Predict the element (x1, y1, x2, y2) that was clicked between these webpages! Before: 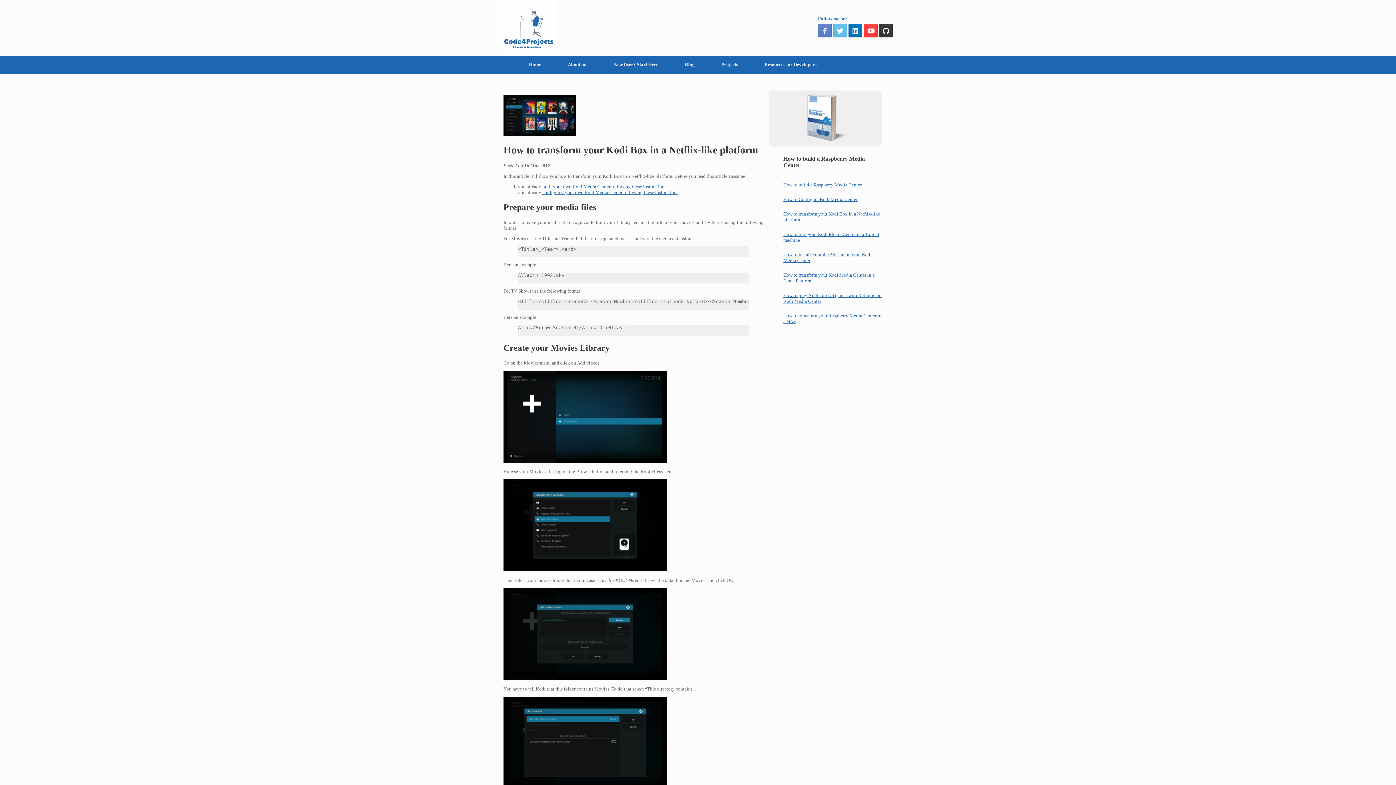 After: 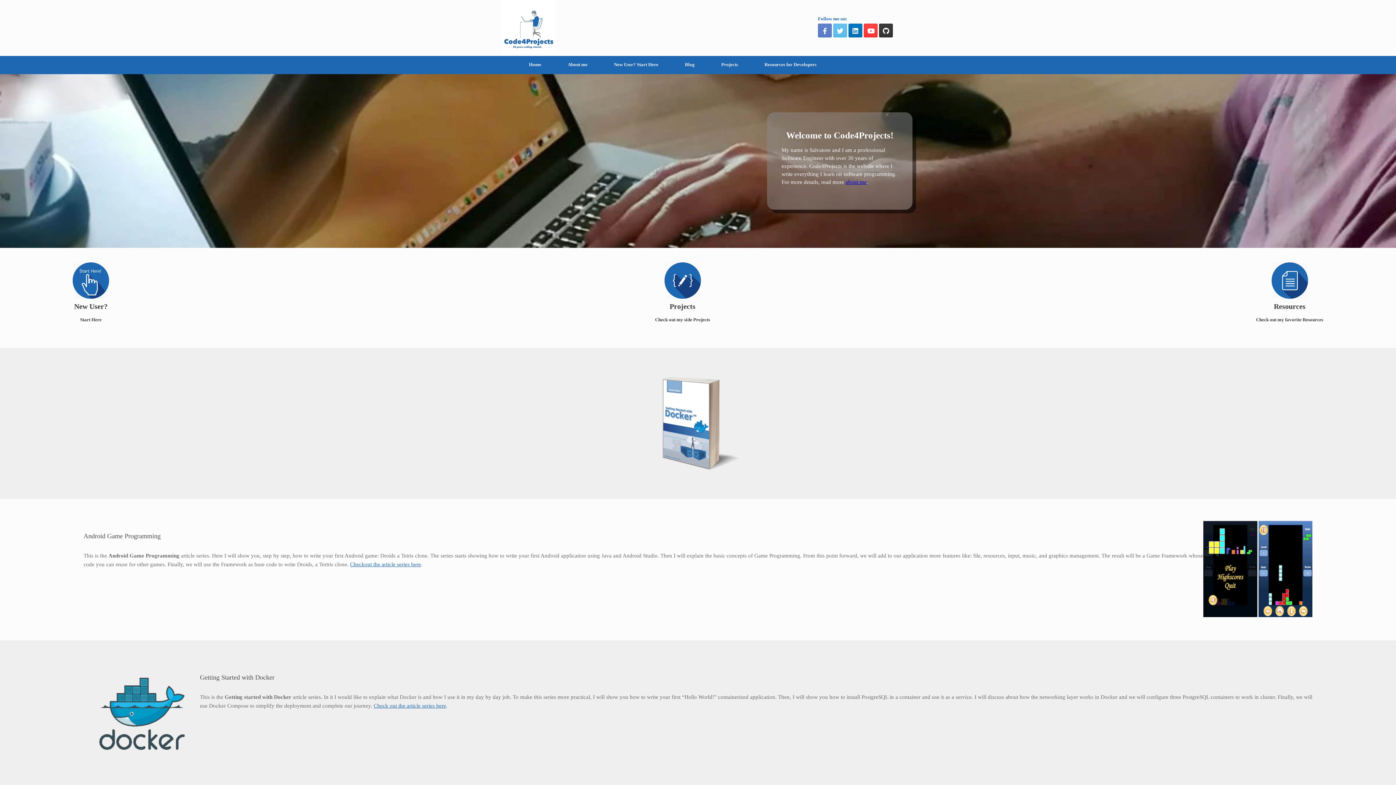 Action: label: Home bbox: (529, 61, 541, 67)